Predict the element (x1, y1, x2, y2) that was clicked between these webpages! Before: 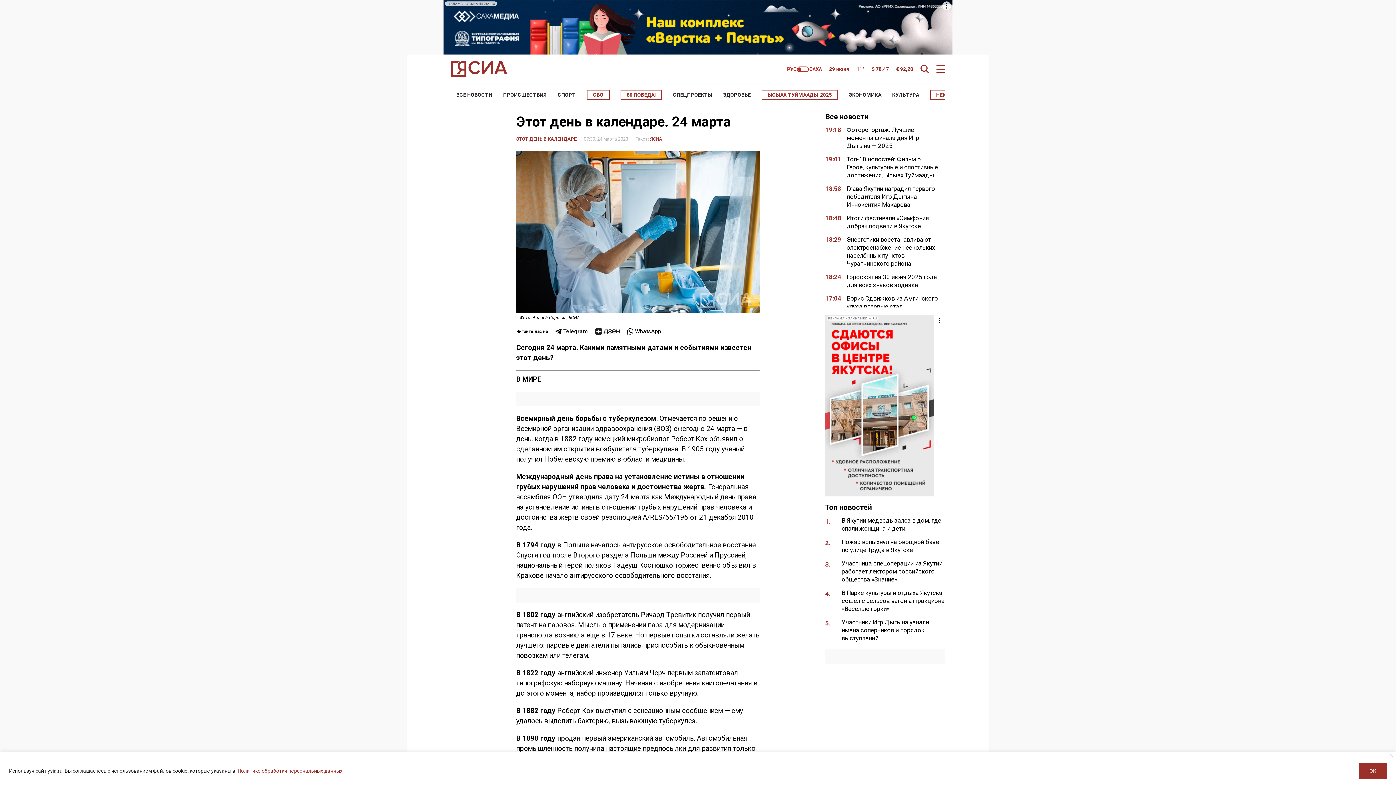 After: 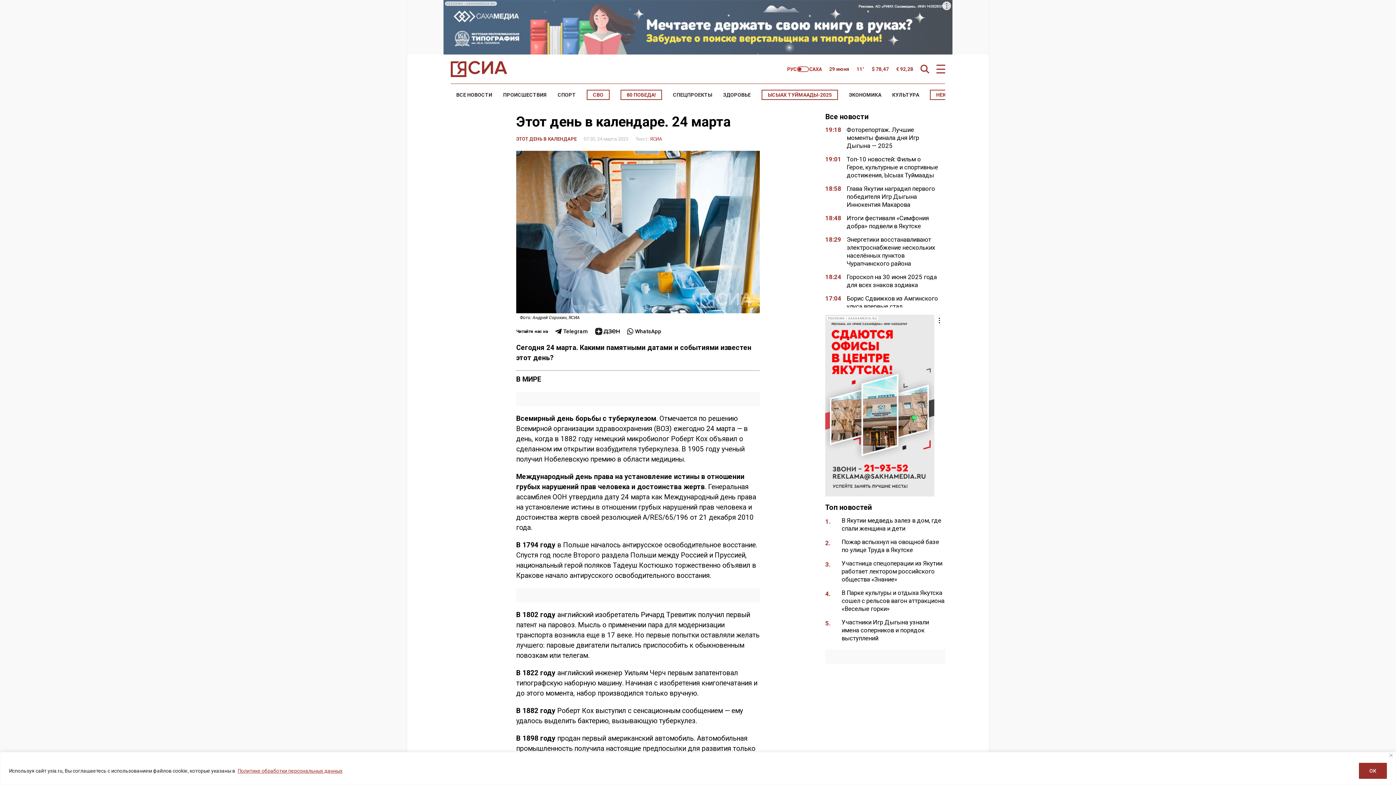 Action: label: РЕКЛАМА • SAKHAMEDIA.RU bbox: (443, 0, 952, 54)